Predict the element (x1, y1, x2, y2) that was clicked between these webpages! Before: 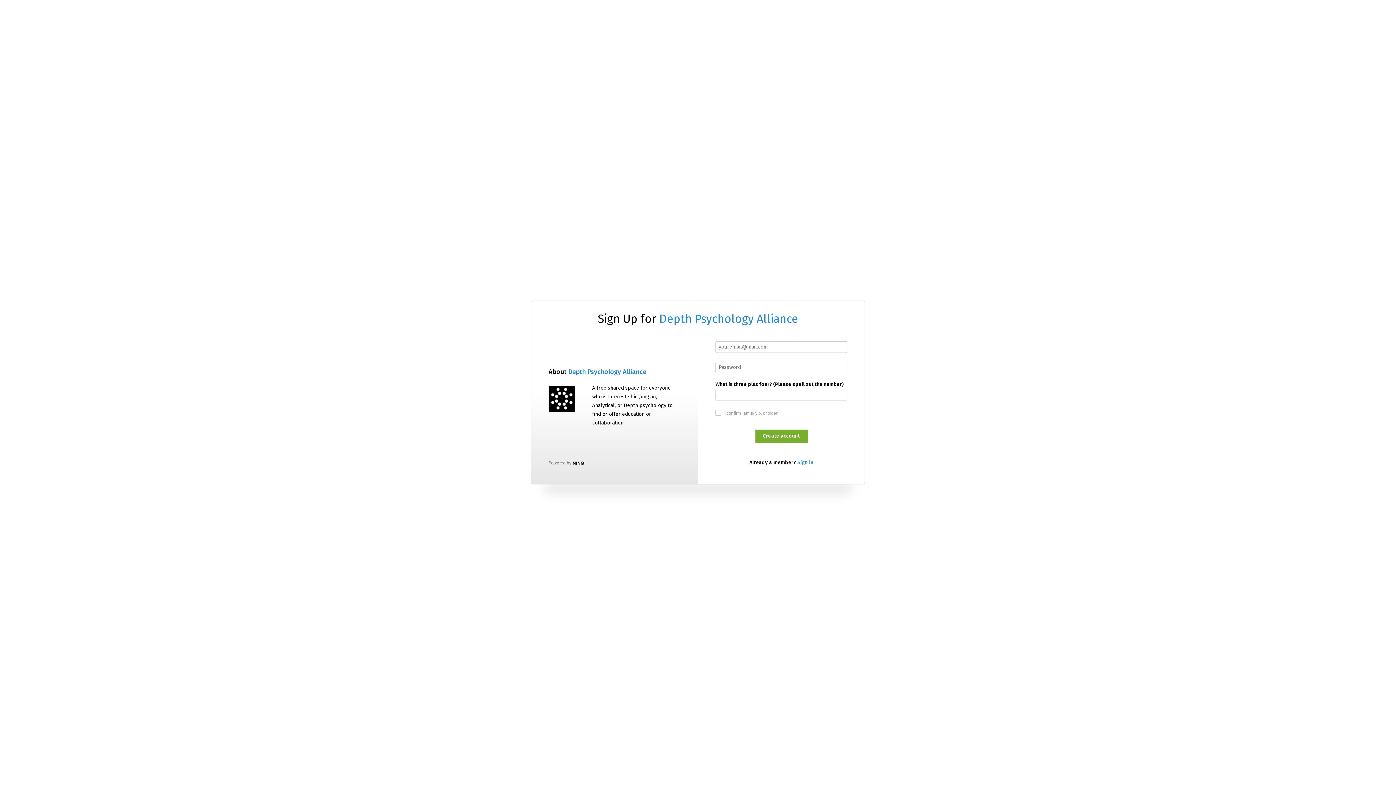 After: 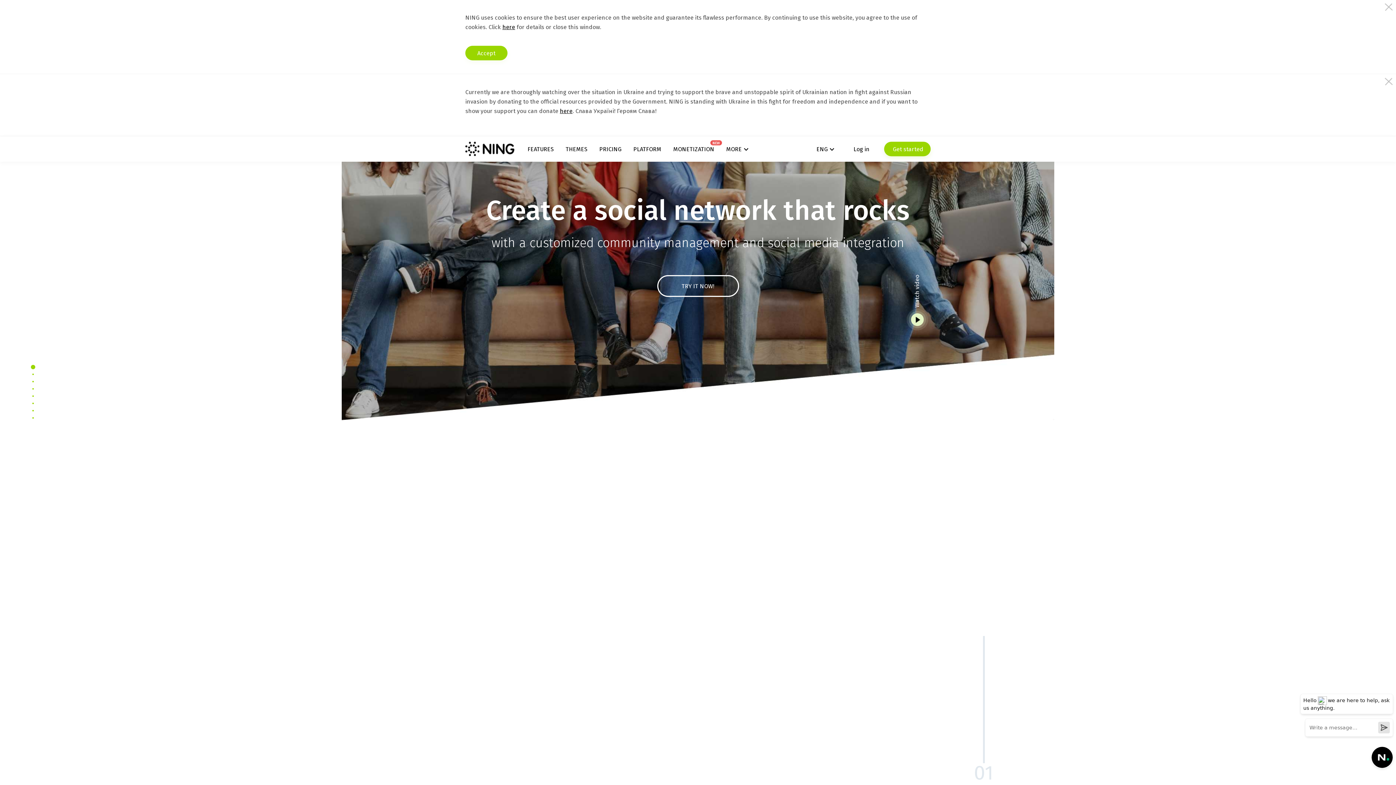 Action: bbox: (572, 460, 584, 465)